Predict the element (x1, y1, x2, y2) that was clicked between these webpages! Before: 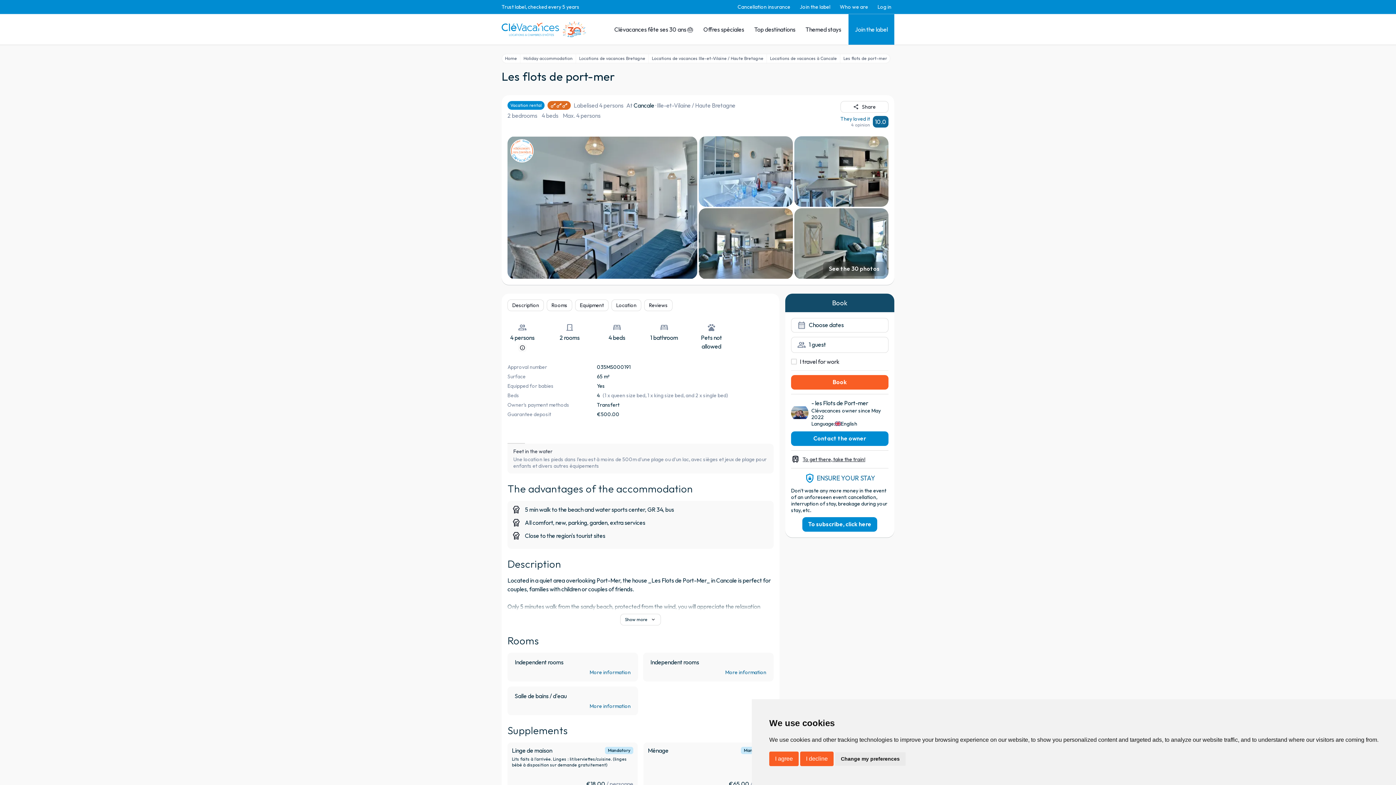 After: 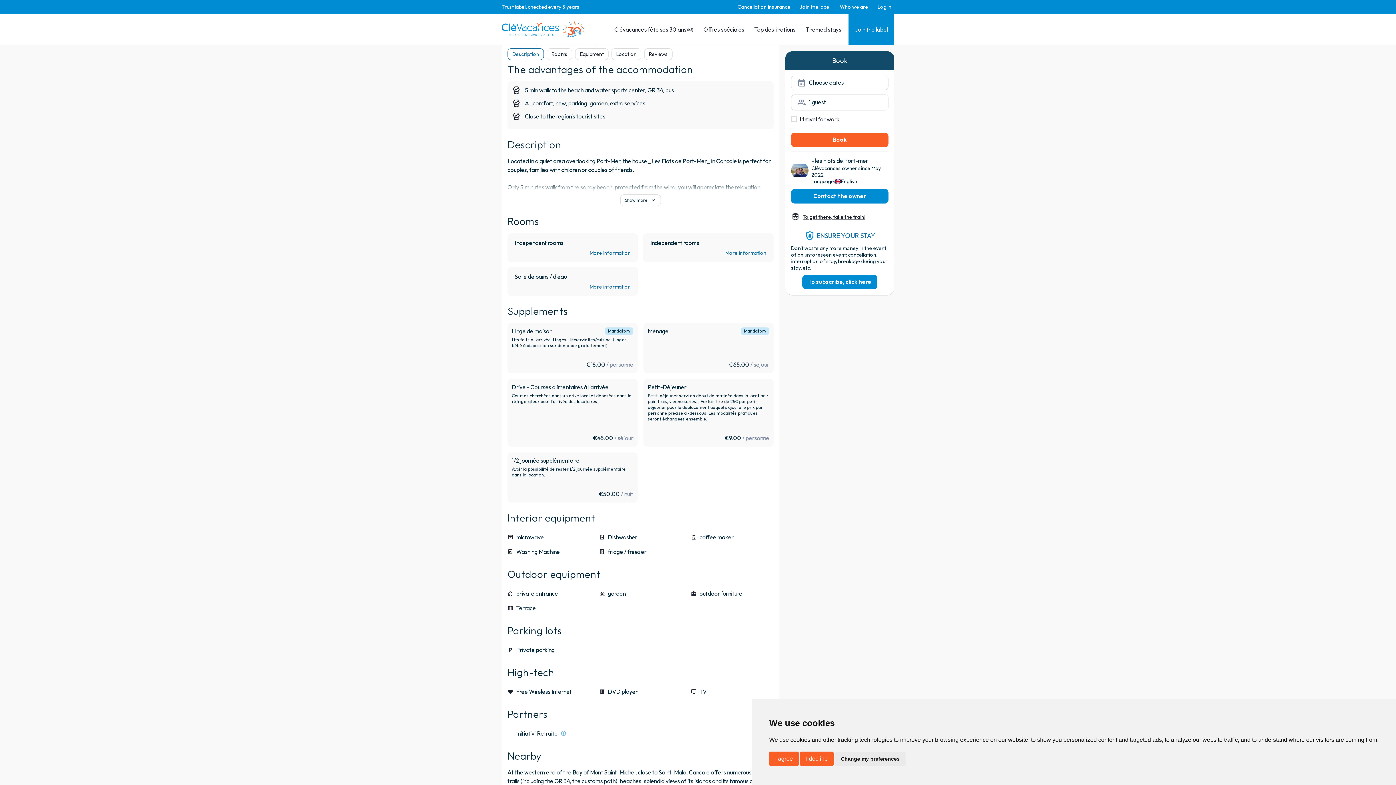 Action: label: Description bbox: (507, 299, 544, 311)